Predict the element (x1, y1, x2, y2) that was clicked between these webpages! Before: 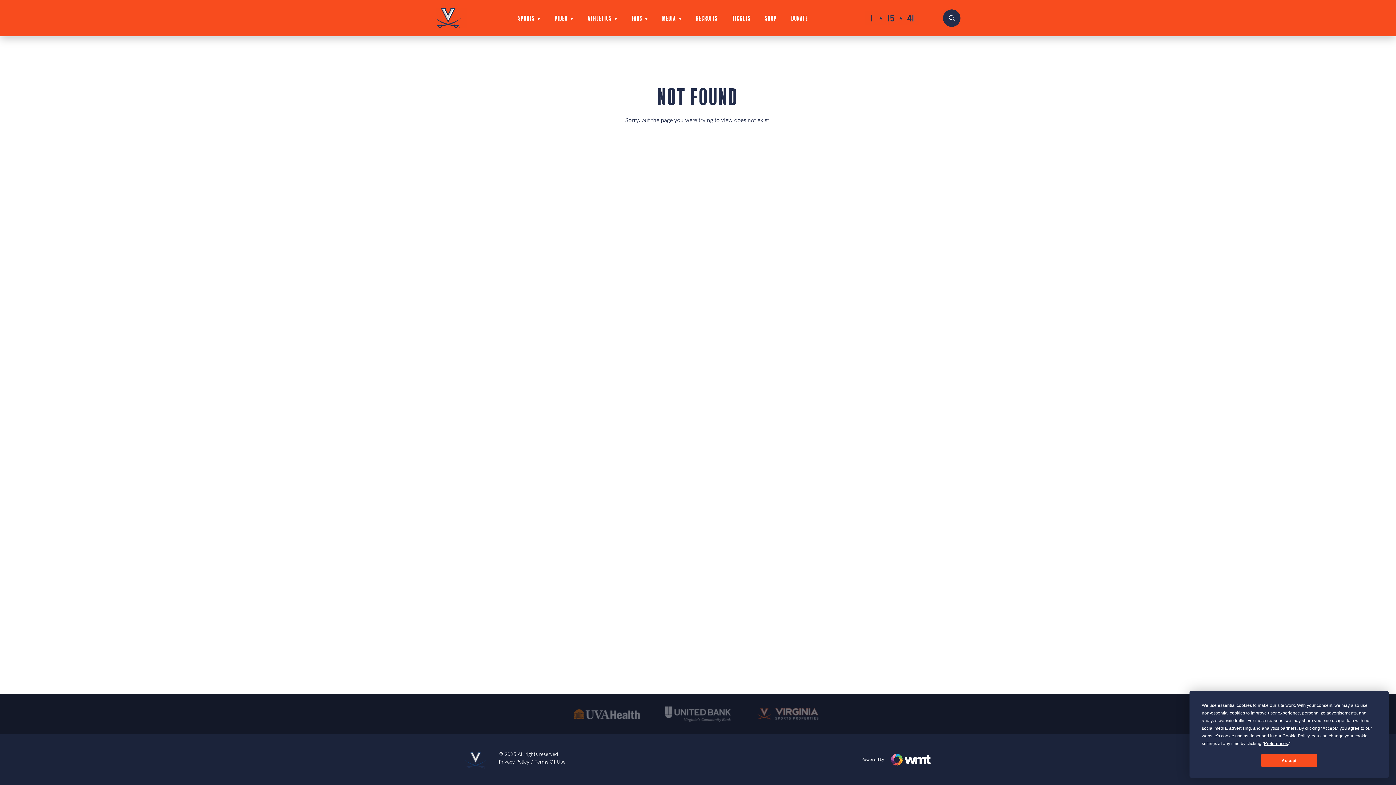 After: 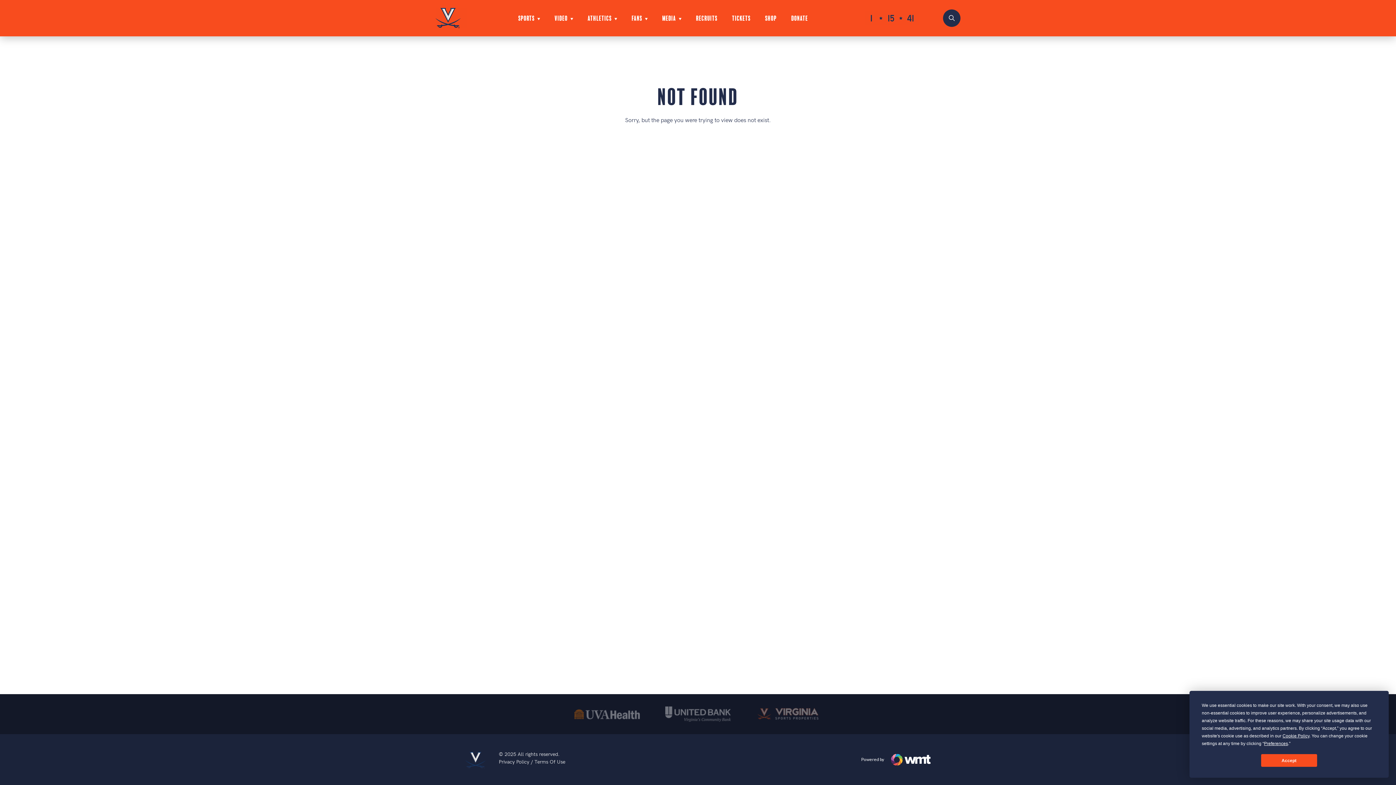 Action: bbox: (865, 10, 919, 25)